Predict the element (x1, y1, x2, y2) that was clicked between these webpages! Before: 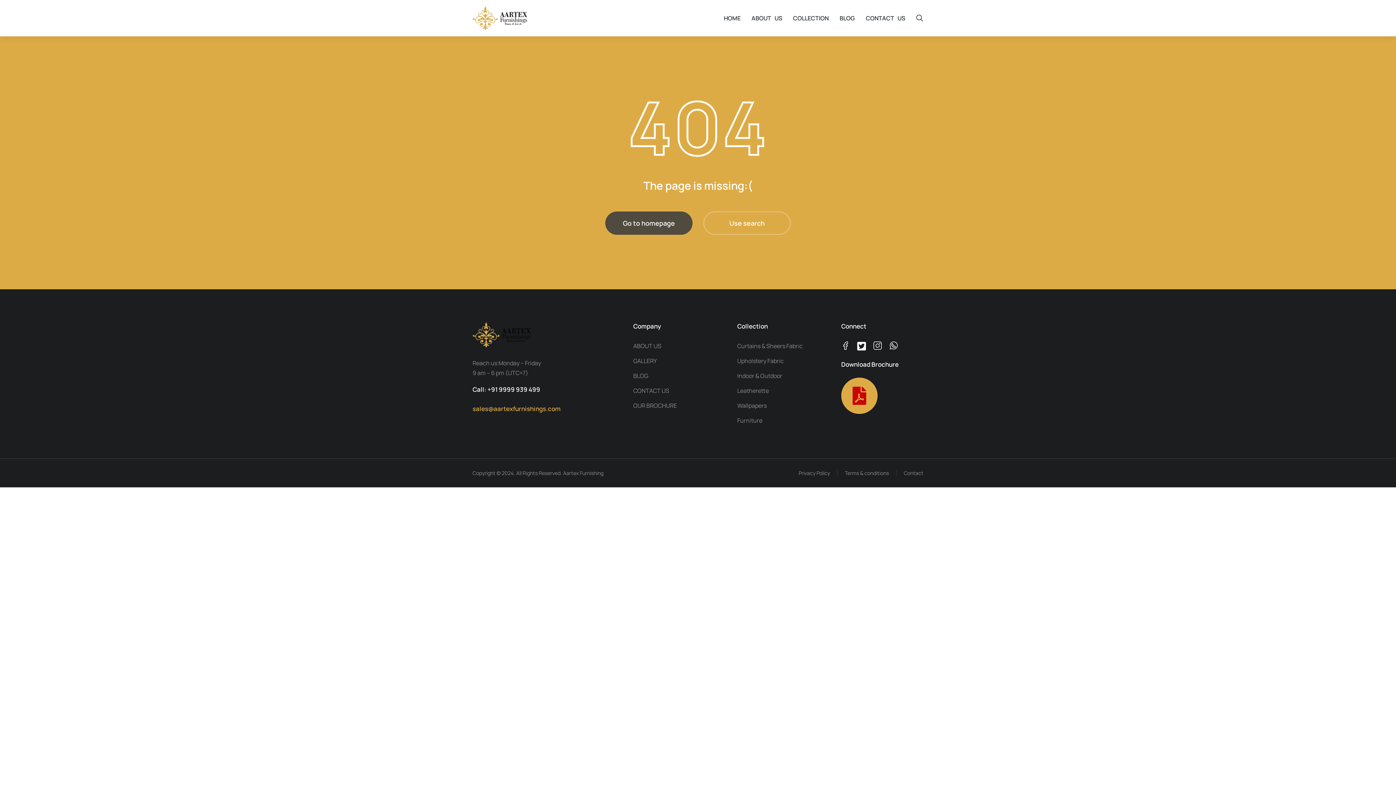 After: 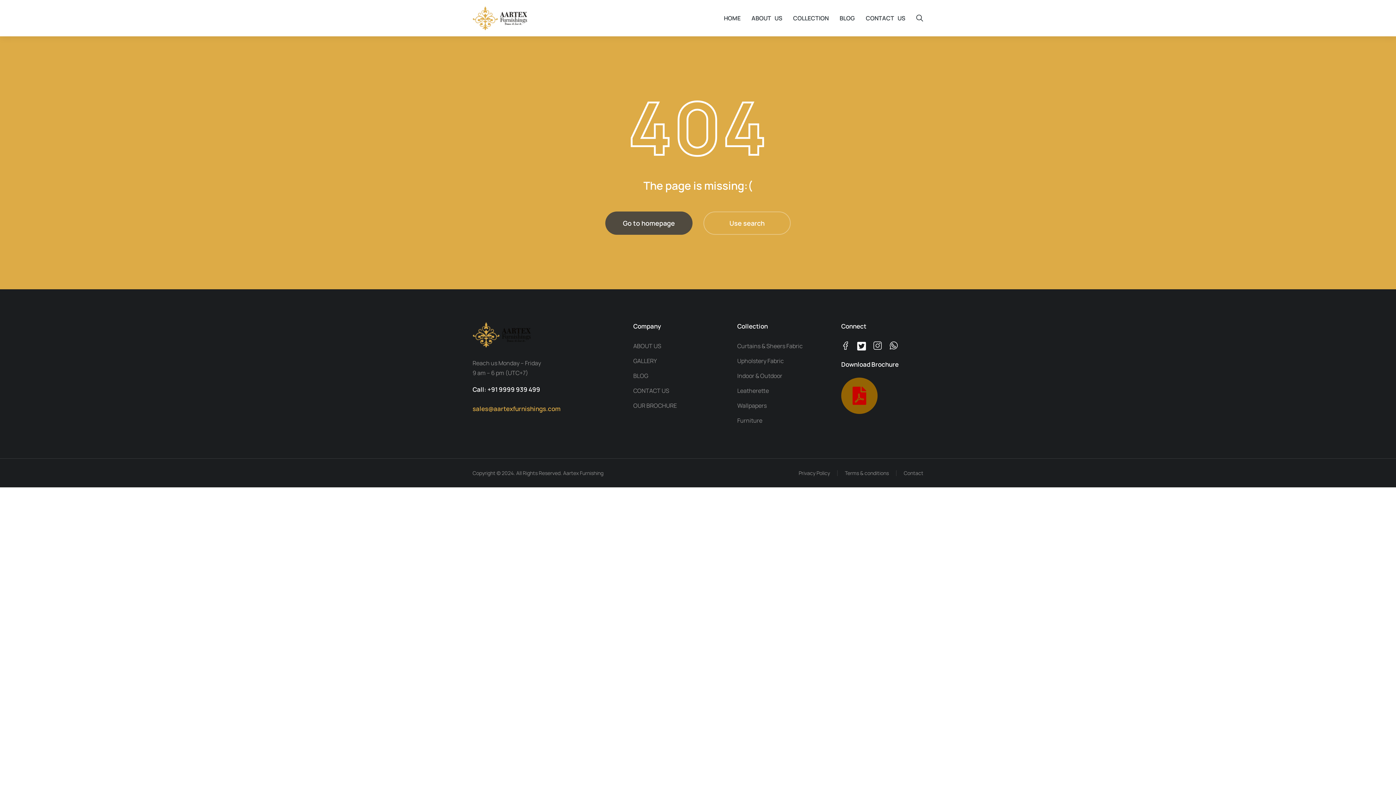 Action: bbox: (841, 377, 877, 414)